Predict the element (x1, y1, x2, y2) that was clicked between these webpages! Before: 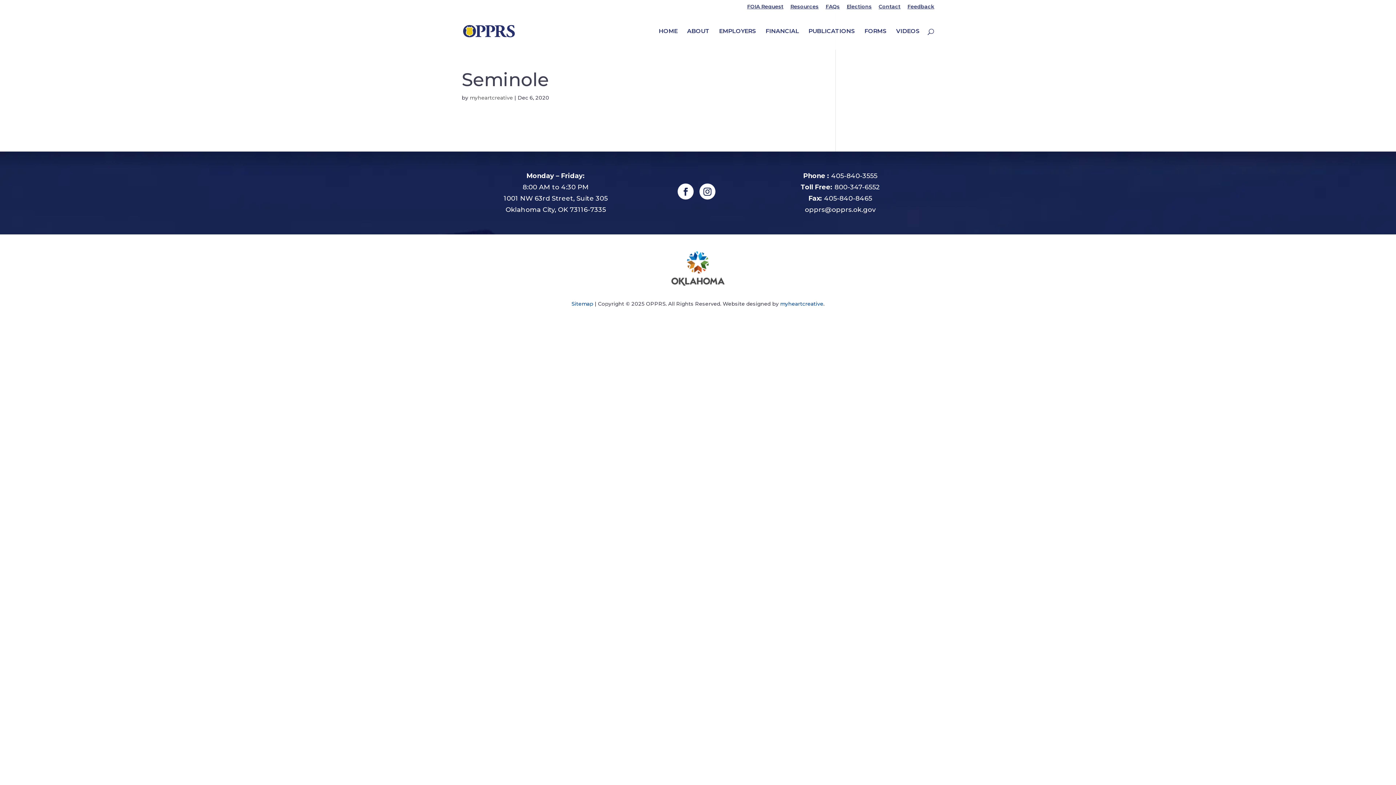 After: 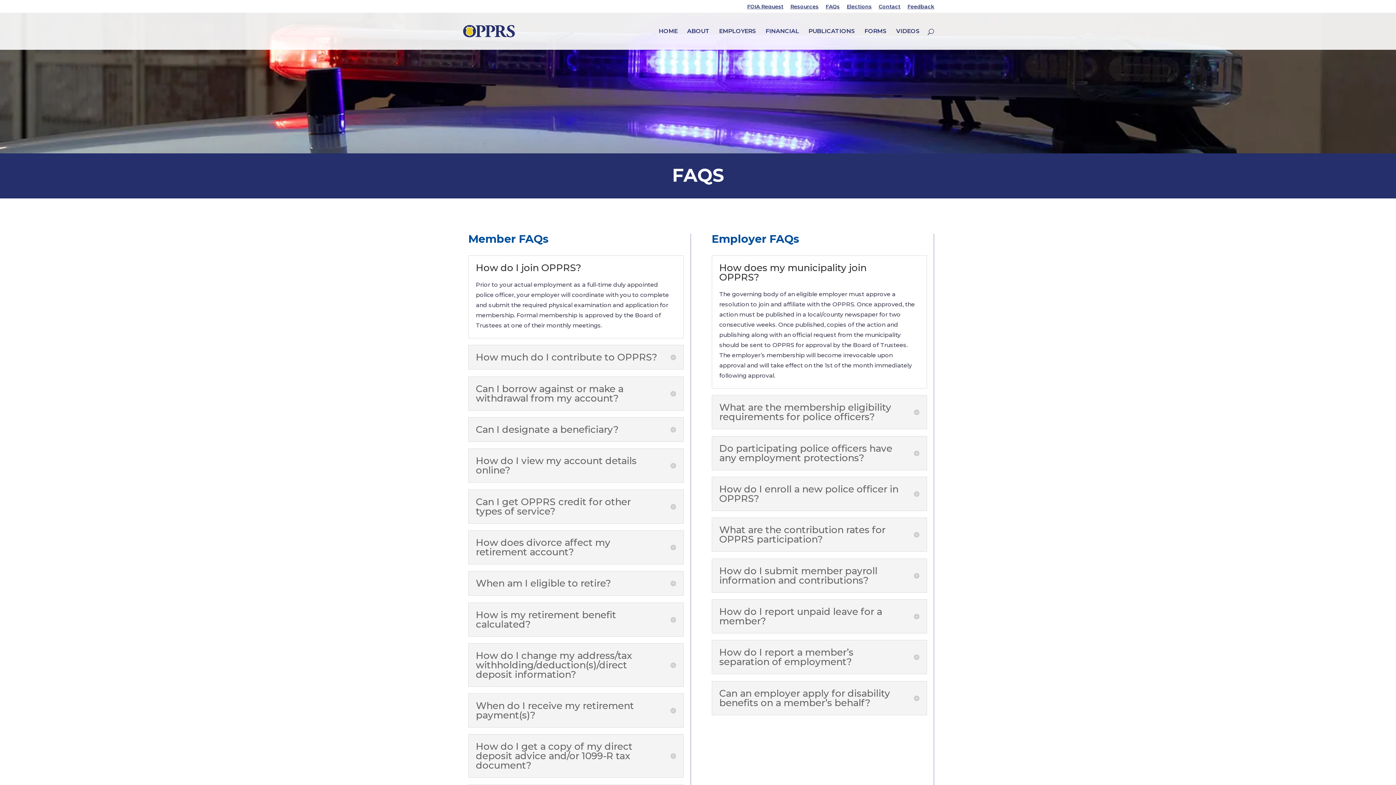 Action: label: FAQs bbox: (825, 3, 840, 12)